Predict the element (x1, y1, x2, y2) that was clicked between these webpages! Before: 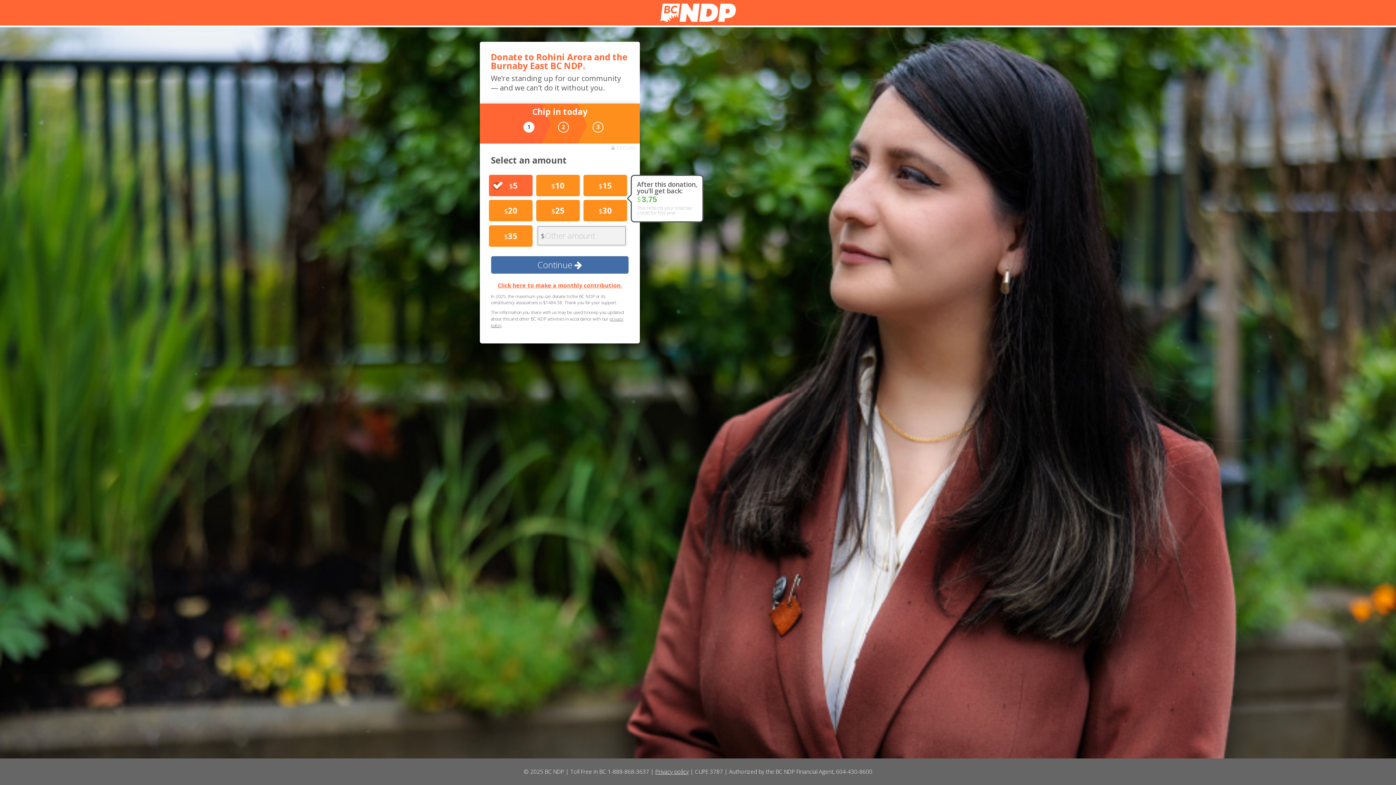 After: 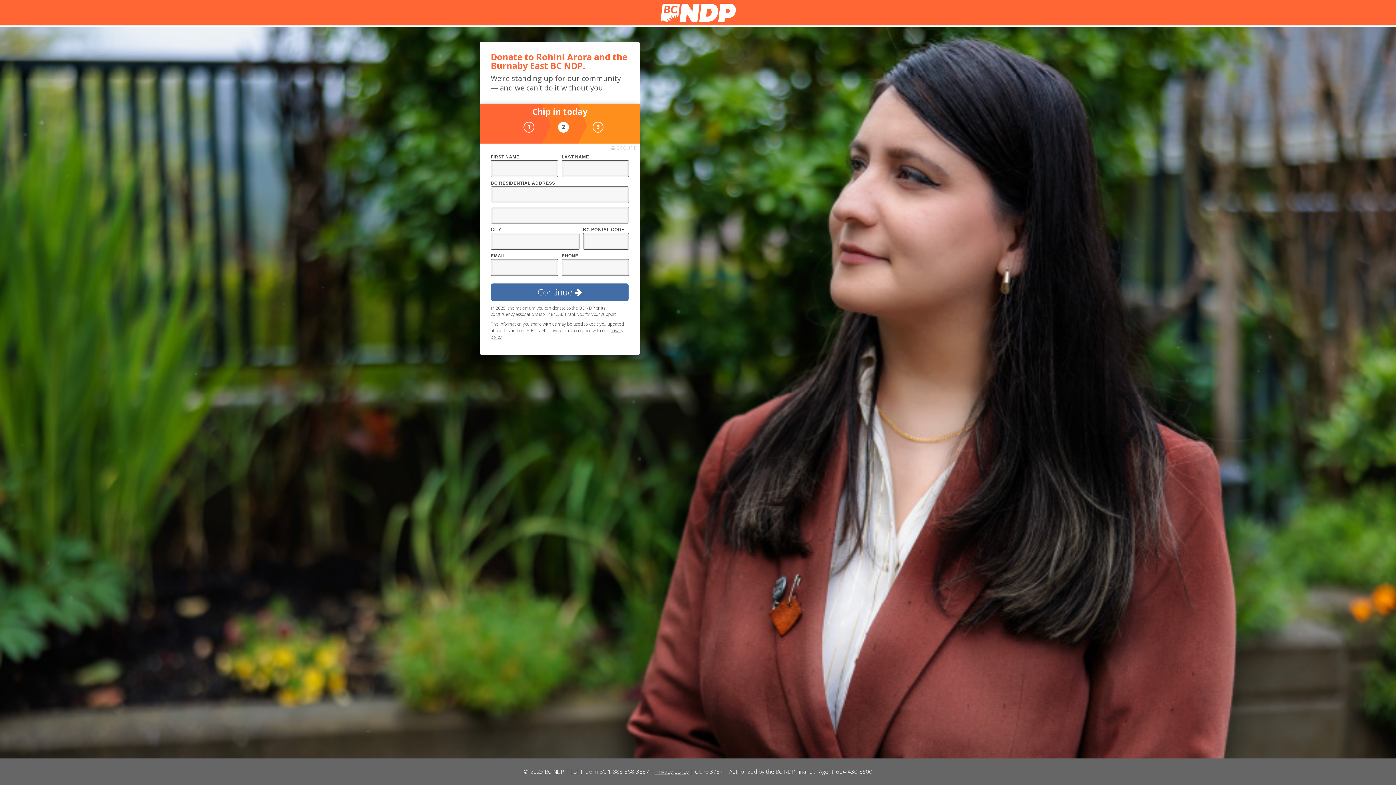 Action: bbox: (490, 256, 629, 274) label: Continue 